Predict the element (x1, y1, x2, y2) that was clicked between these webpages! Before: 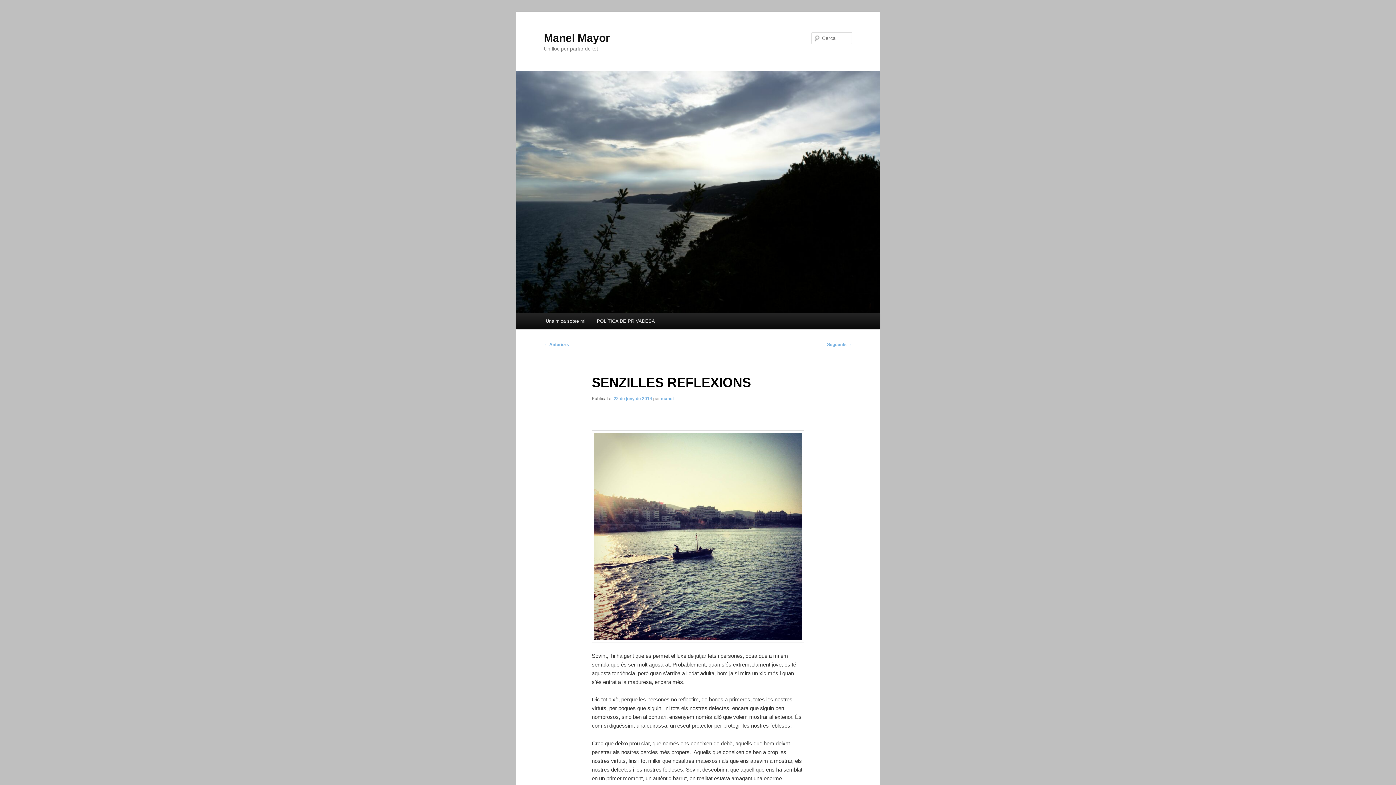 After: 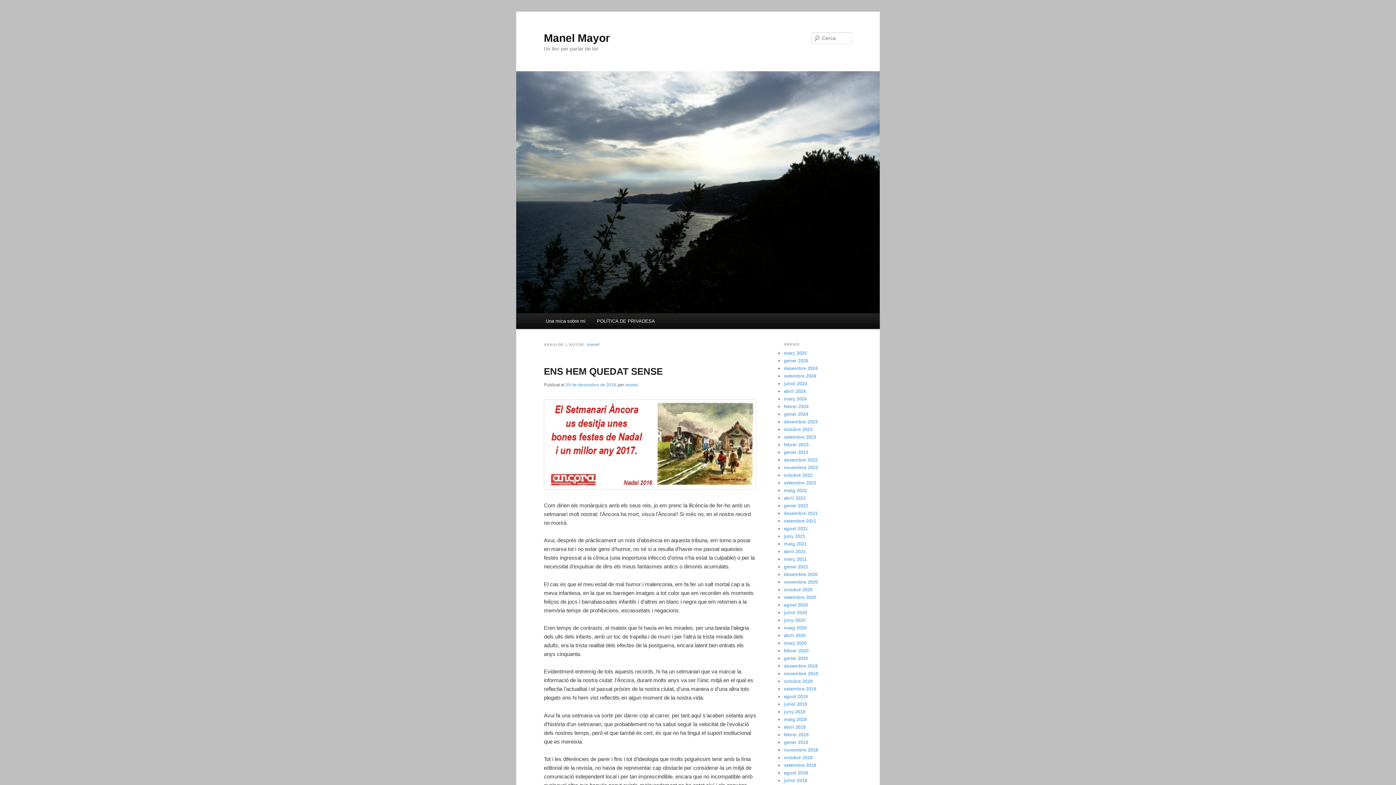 Action: bbox: (661, 396, 673, 401) label: manel